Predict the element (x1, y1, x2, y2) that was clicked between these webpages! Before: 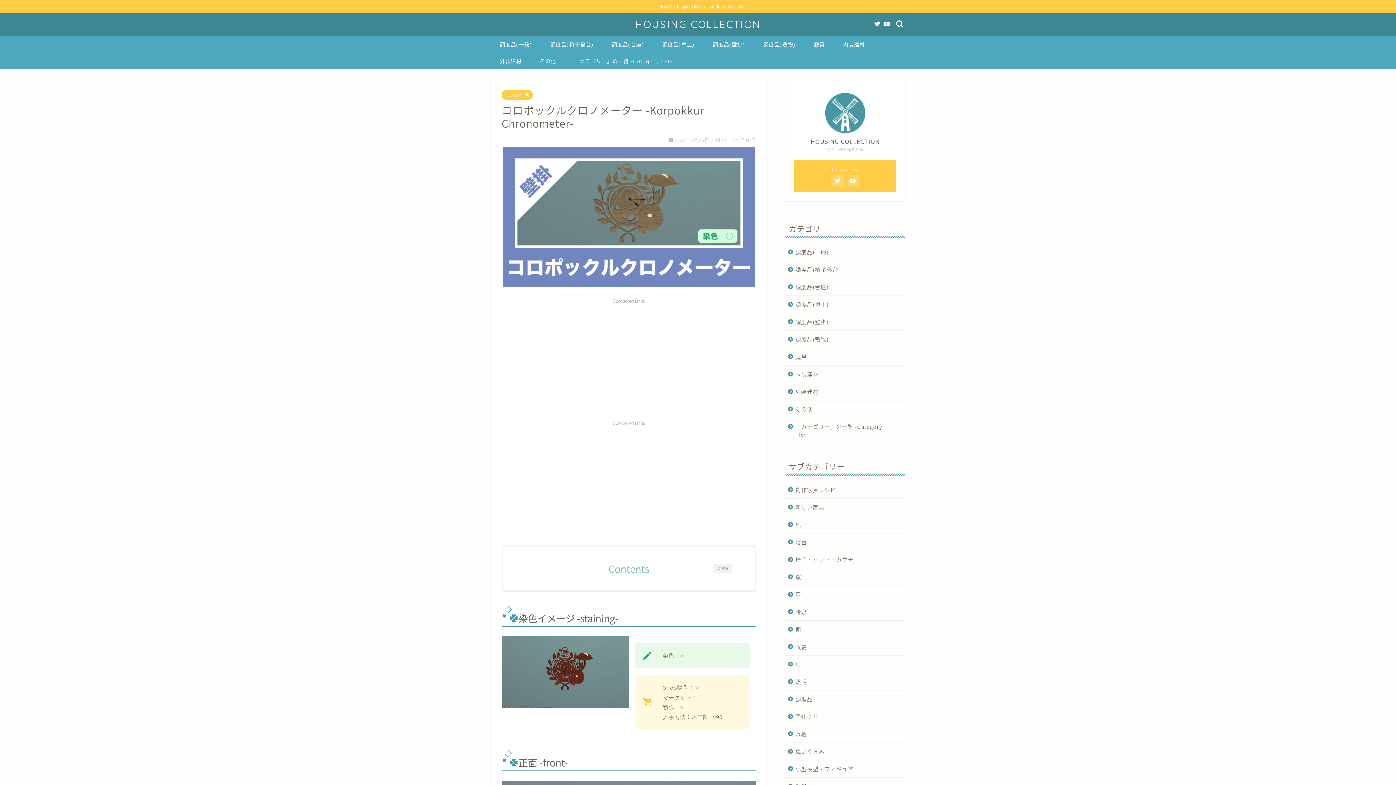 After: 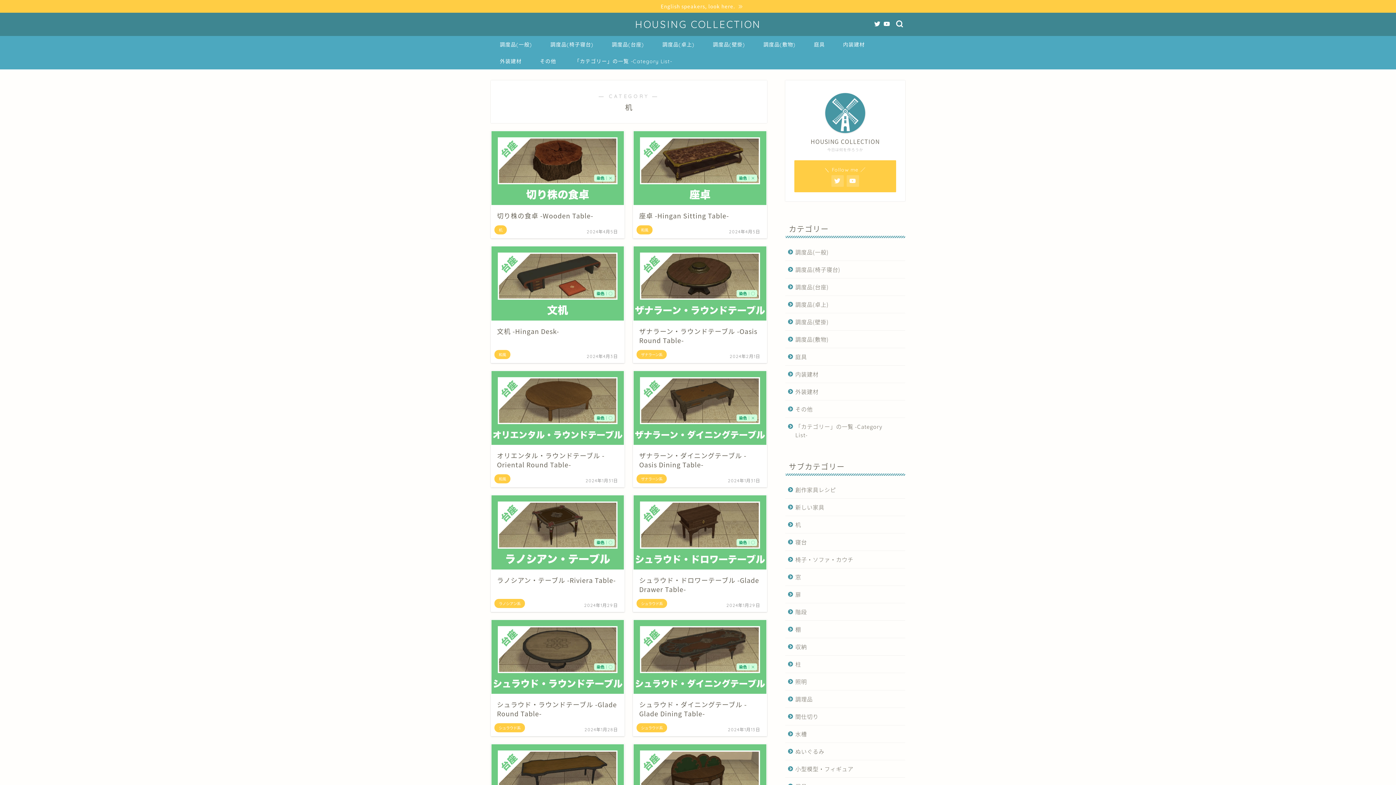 Action: bbox: (785, 516, 904, 533) label: 机